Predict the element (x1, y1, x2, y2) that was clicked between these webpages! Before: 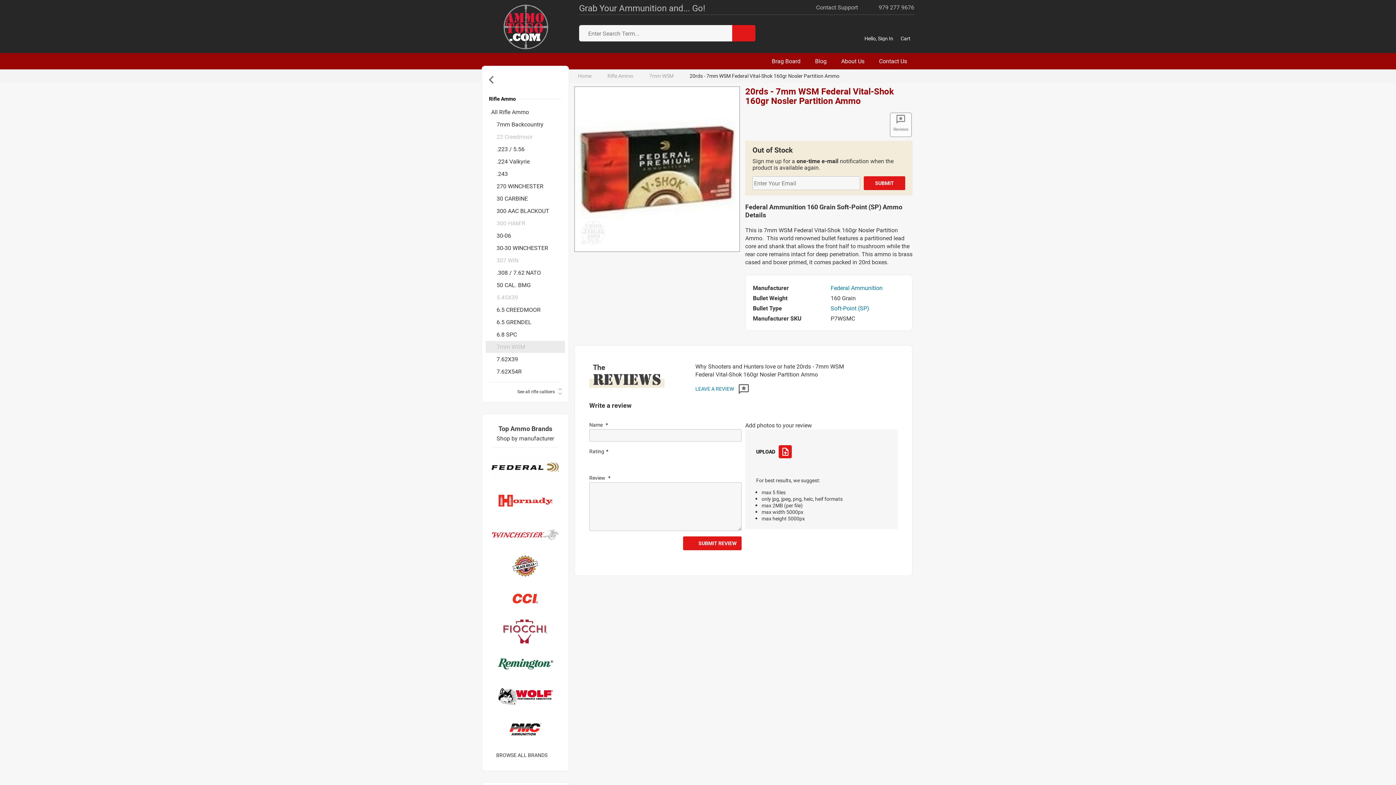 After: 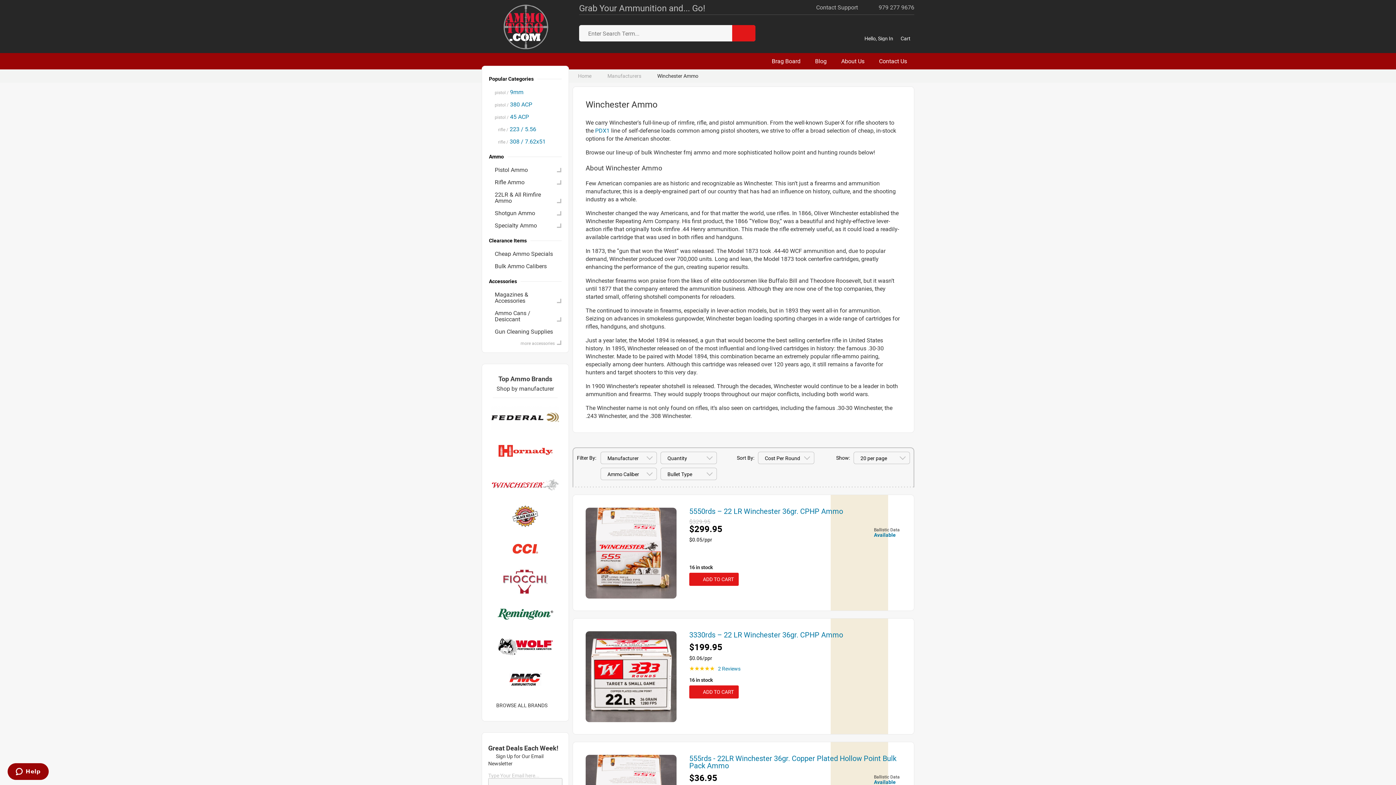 Action: bbox: (482, 517, 568, 549) label: Winchester Ammo